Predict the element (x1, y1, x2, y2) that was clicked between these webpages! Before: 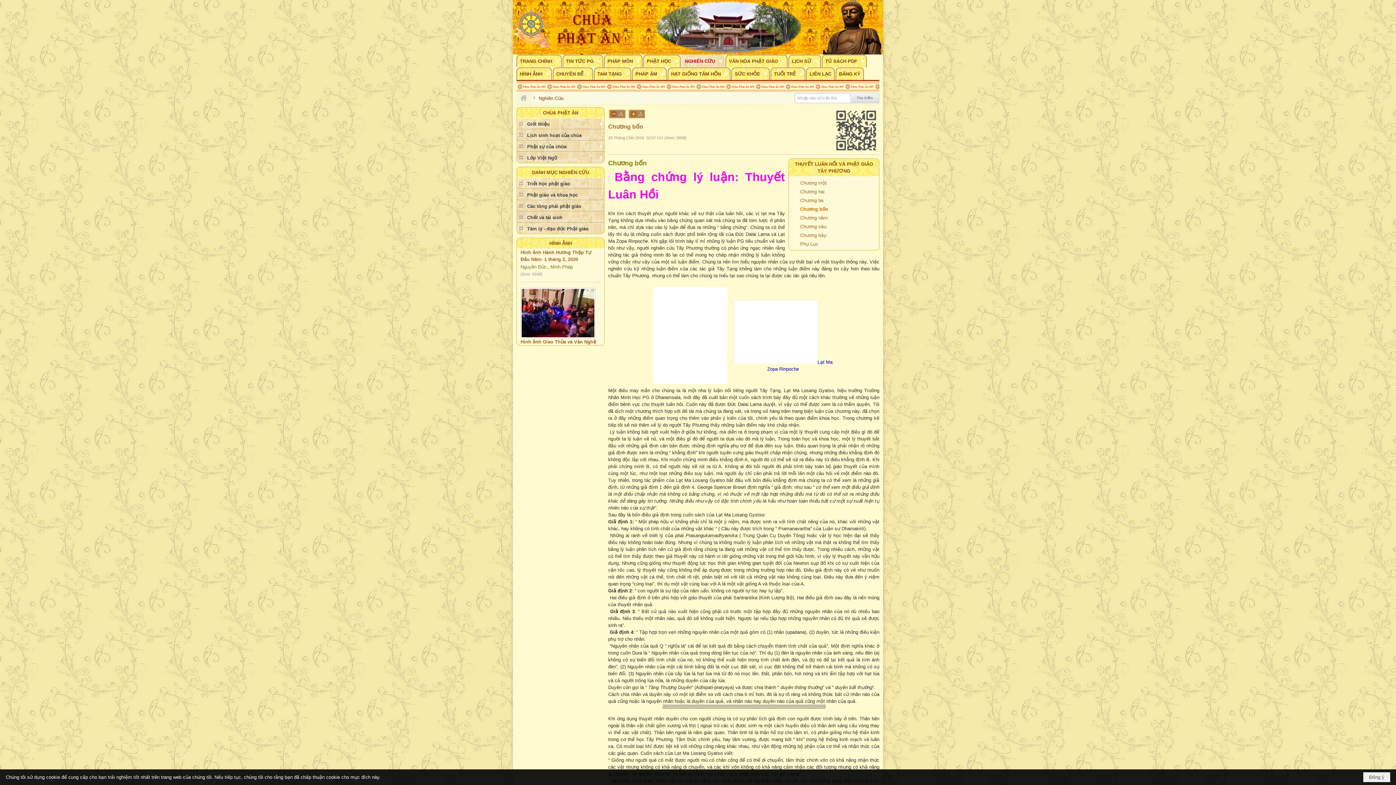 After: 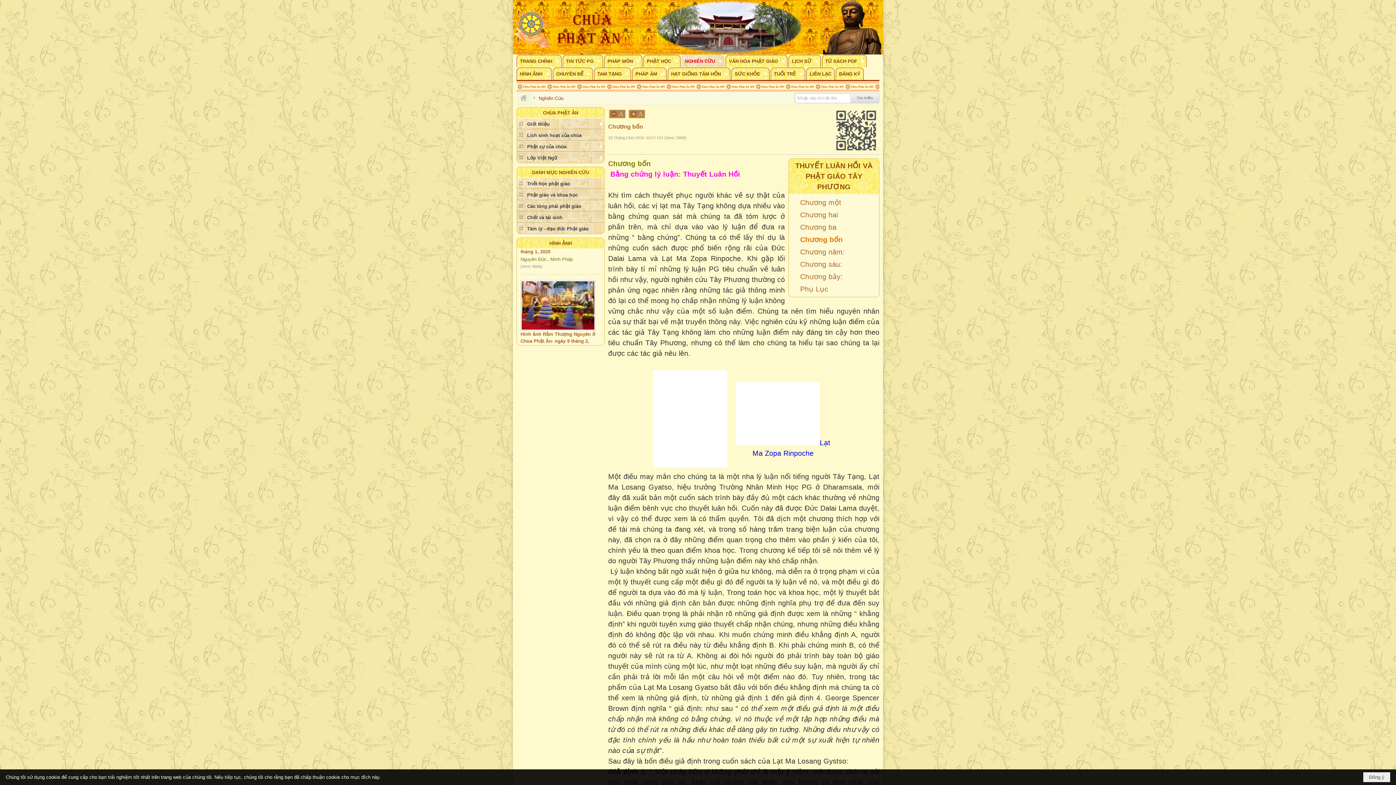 Action: bbox: (628, 109, 646, 118)